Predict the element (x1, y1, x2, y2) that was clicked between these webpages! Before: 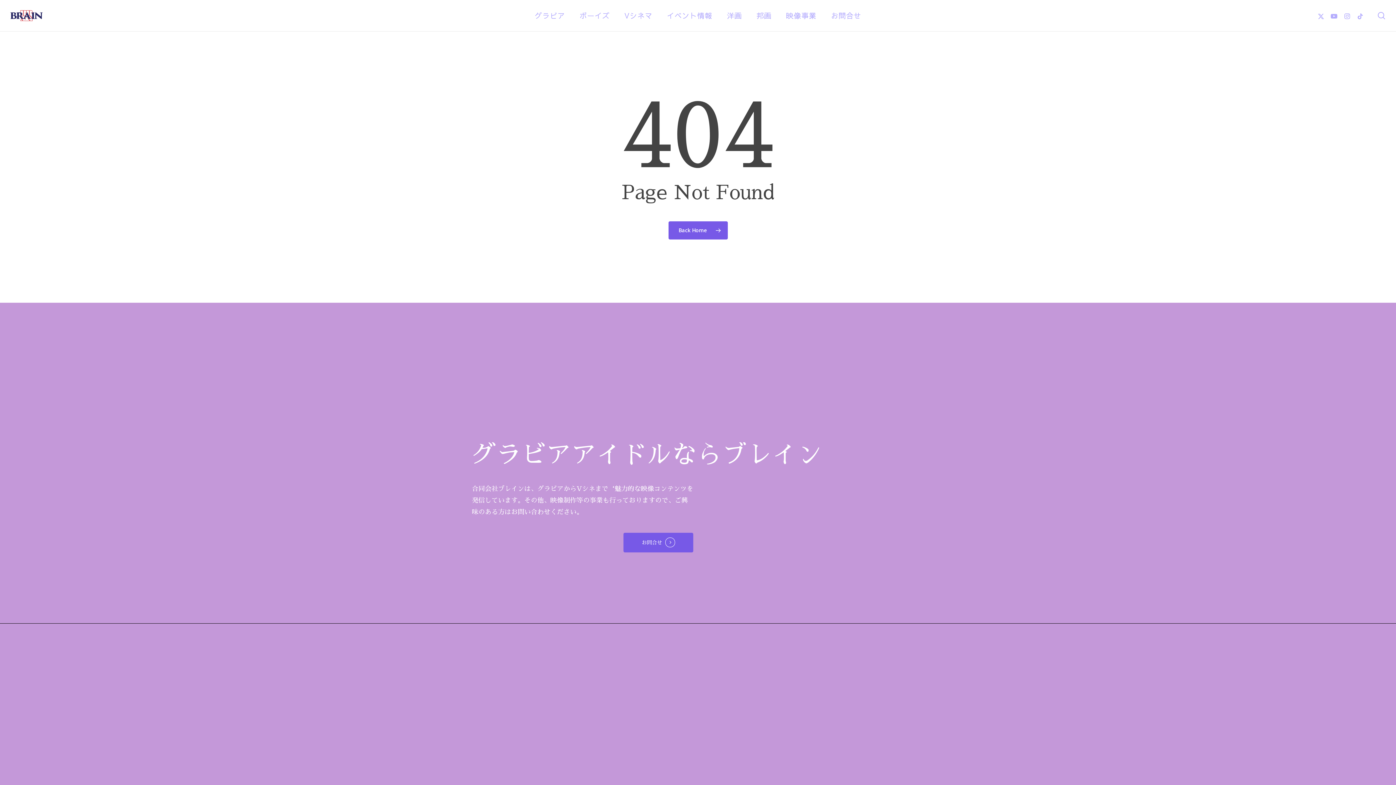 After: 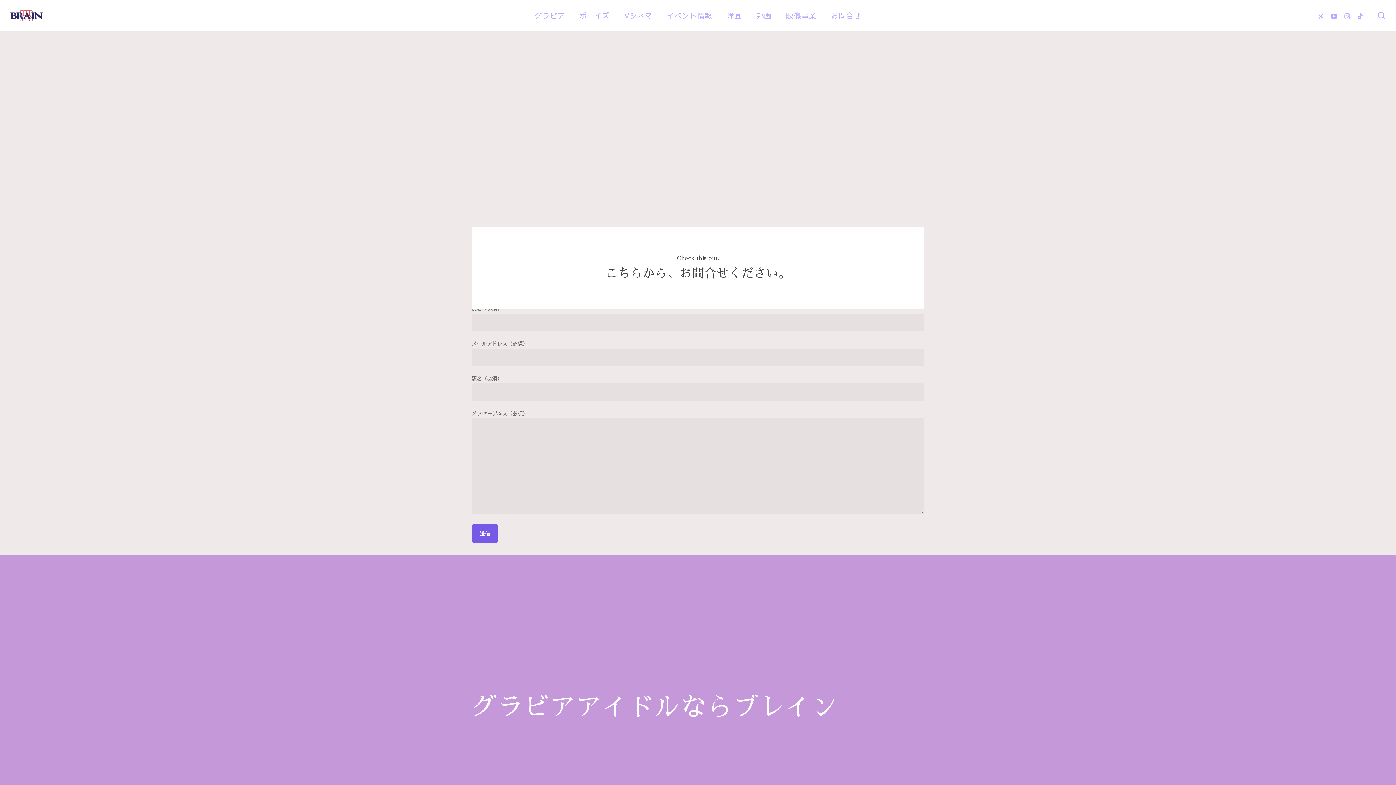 Action: bbox: (641, 538, 675, 547) label: お問合せ